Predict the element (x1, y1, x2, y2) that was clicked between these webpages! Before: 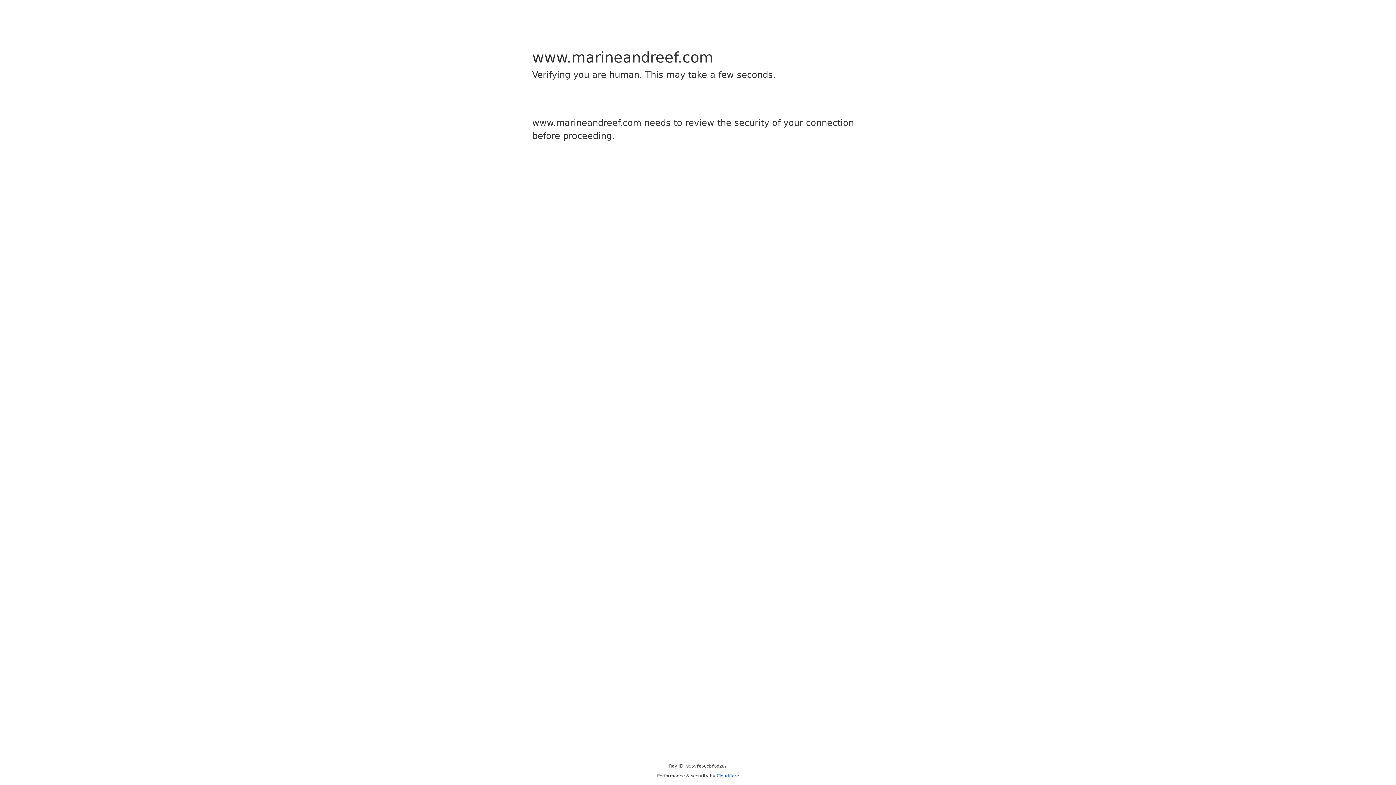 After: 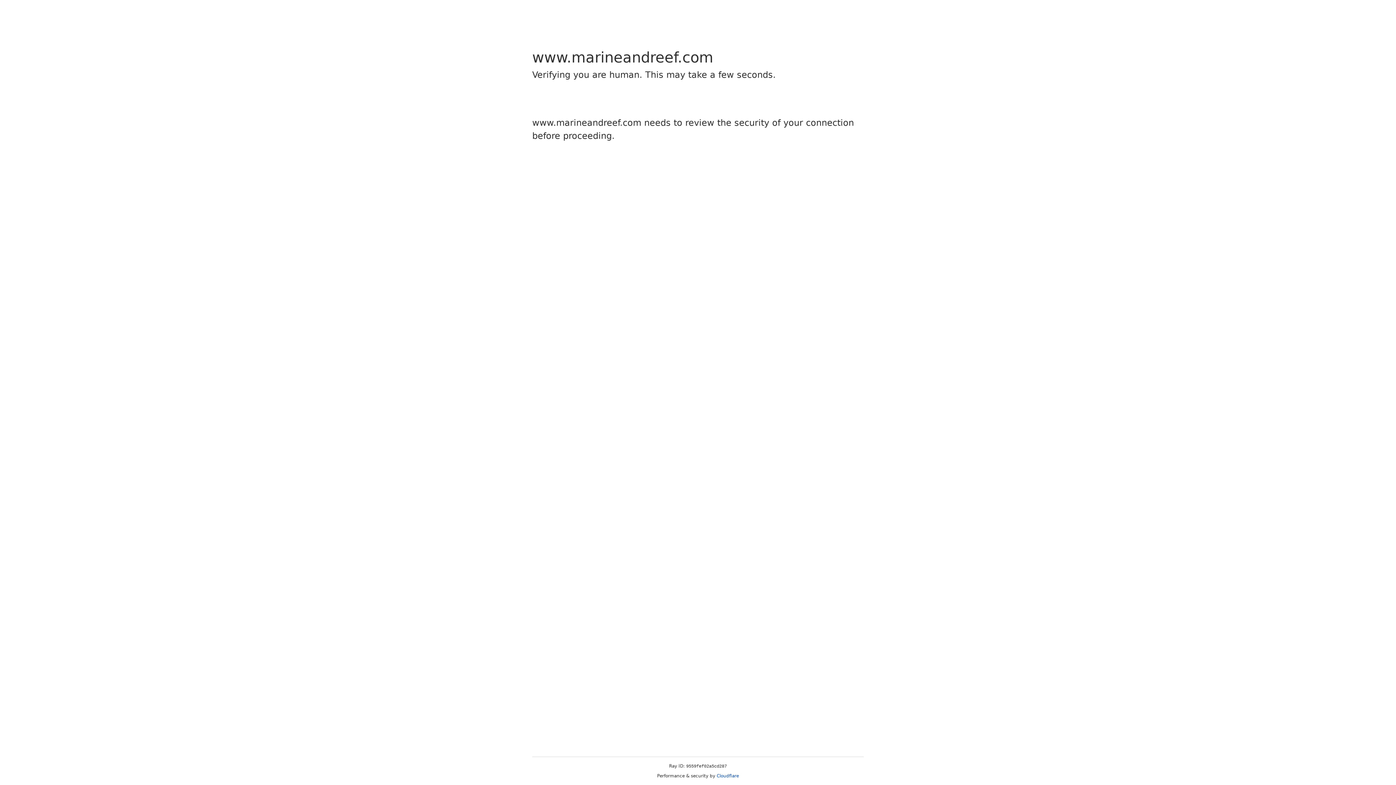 Action: label: Cloudflare bbox: (716, 773, 739, 778)